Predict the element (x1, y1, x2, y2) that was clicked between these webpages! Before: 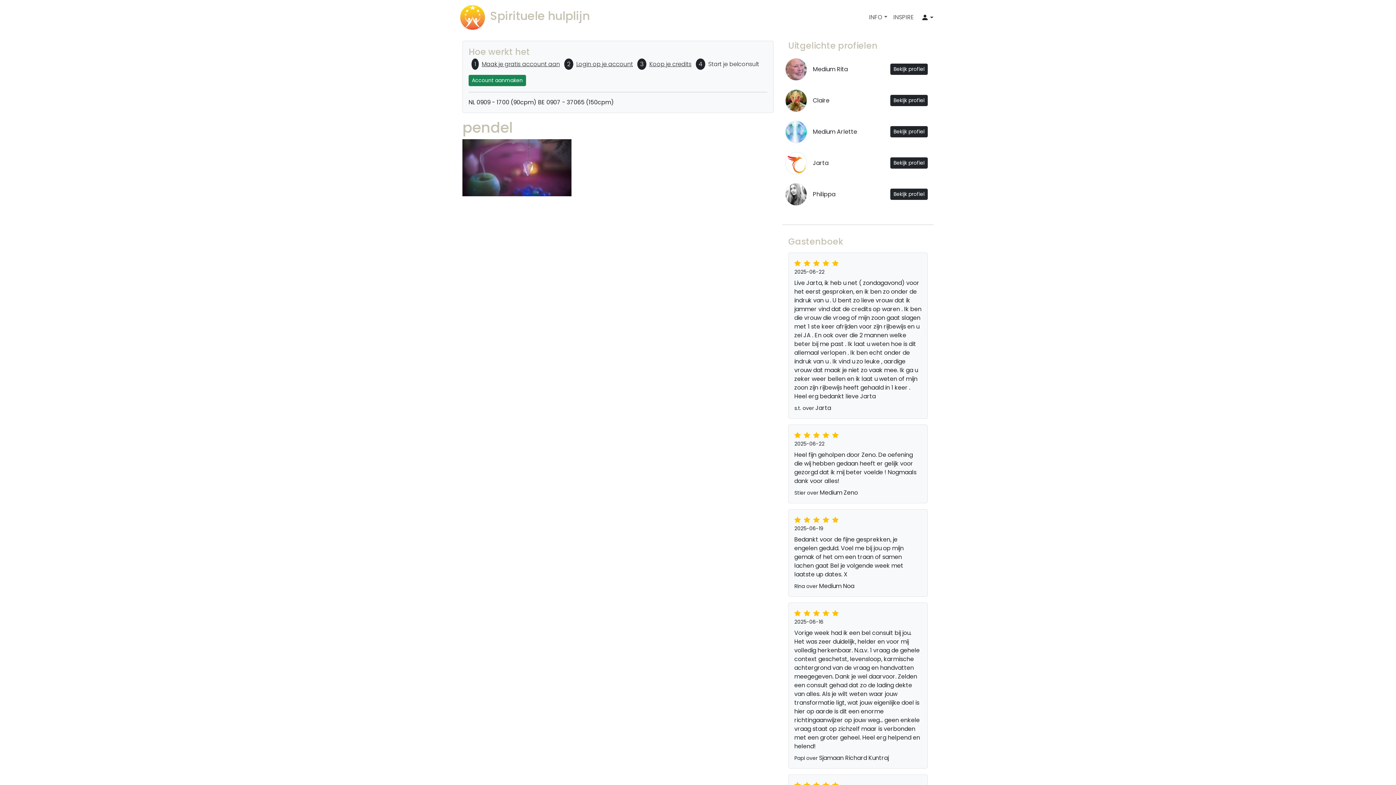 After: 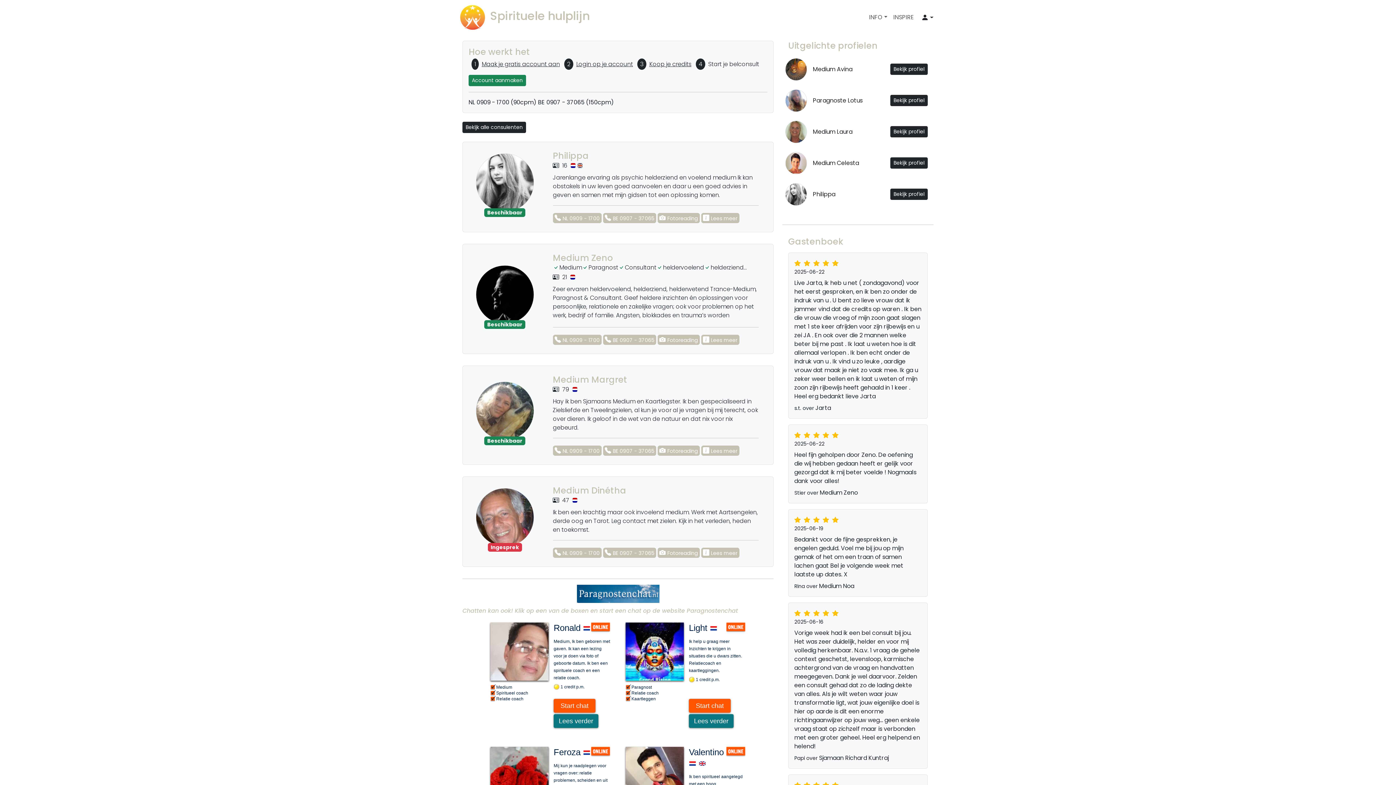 Action: label: Spirituele hulplijn bbox: (490, 9, 589, 22)